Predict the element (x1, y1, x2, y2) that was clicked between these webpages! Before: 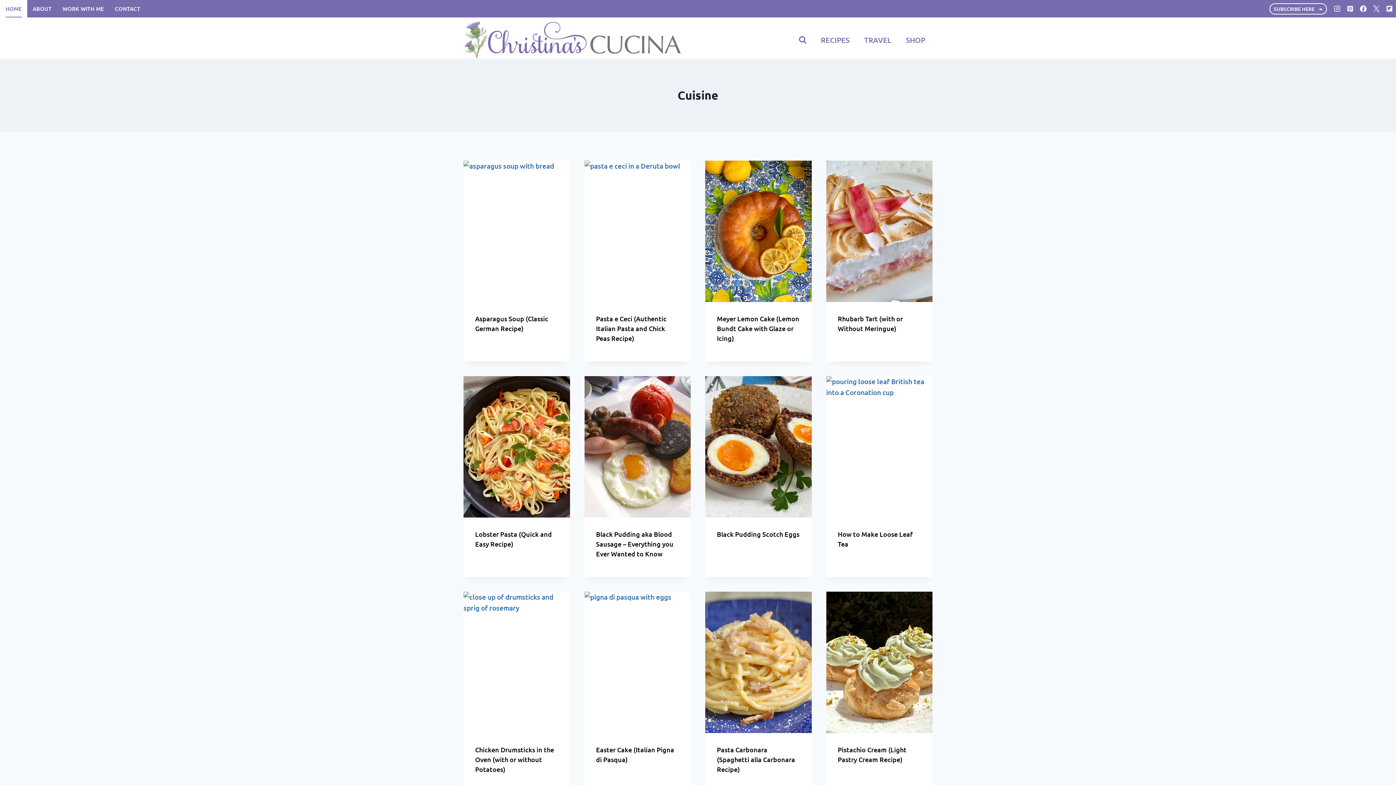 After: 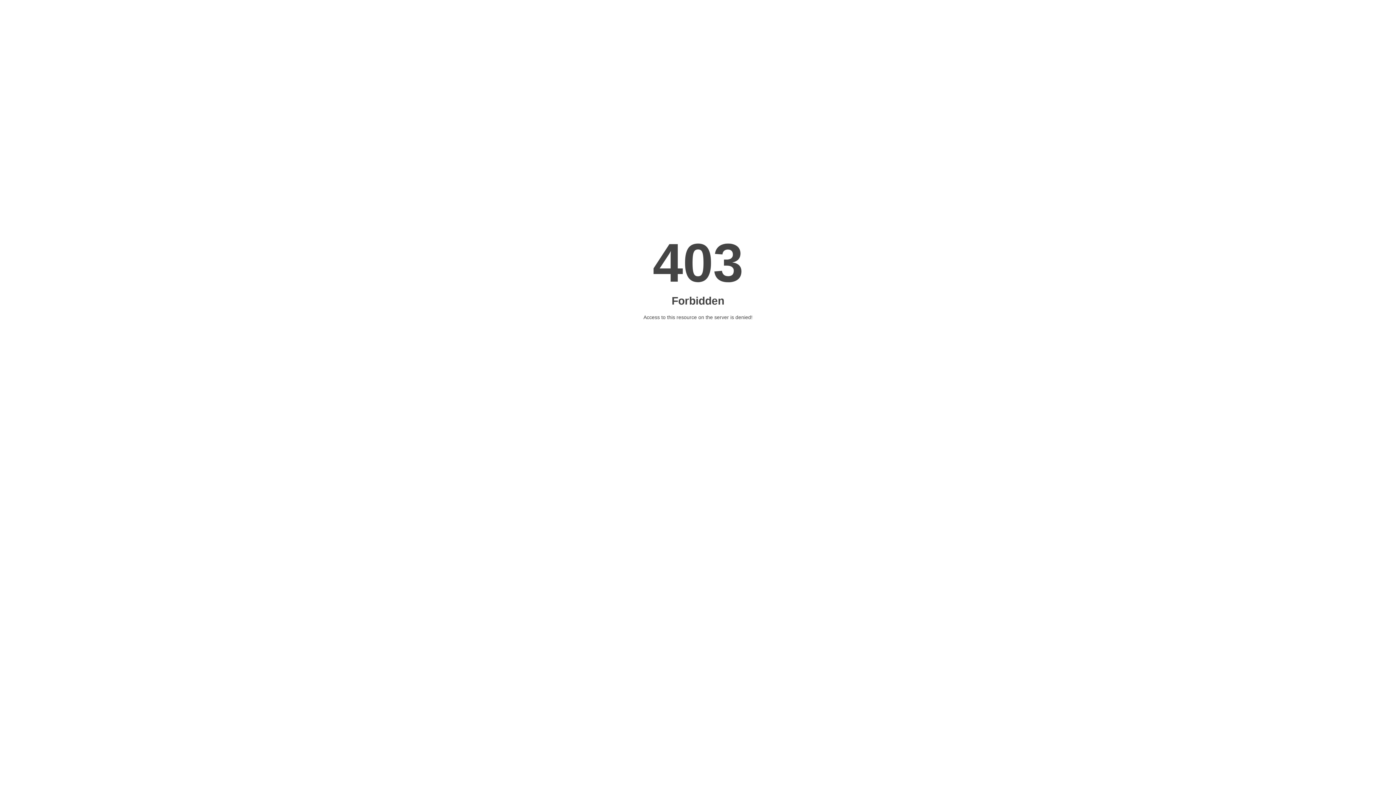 Action: bbox: (584, 160, 690, 302)